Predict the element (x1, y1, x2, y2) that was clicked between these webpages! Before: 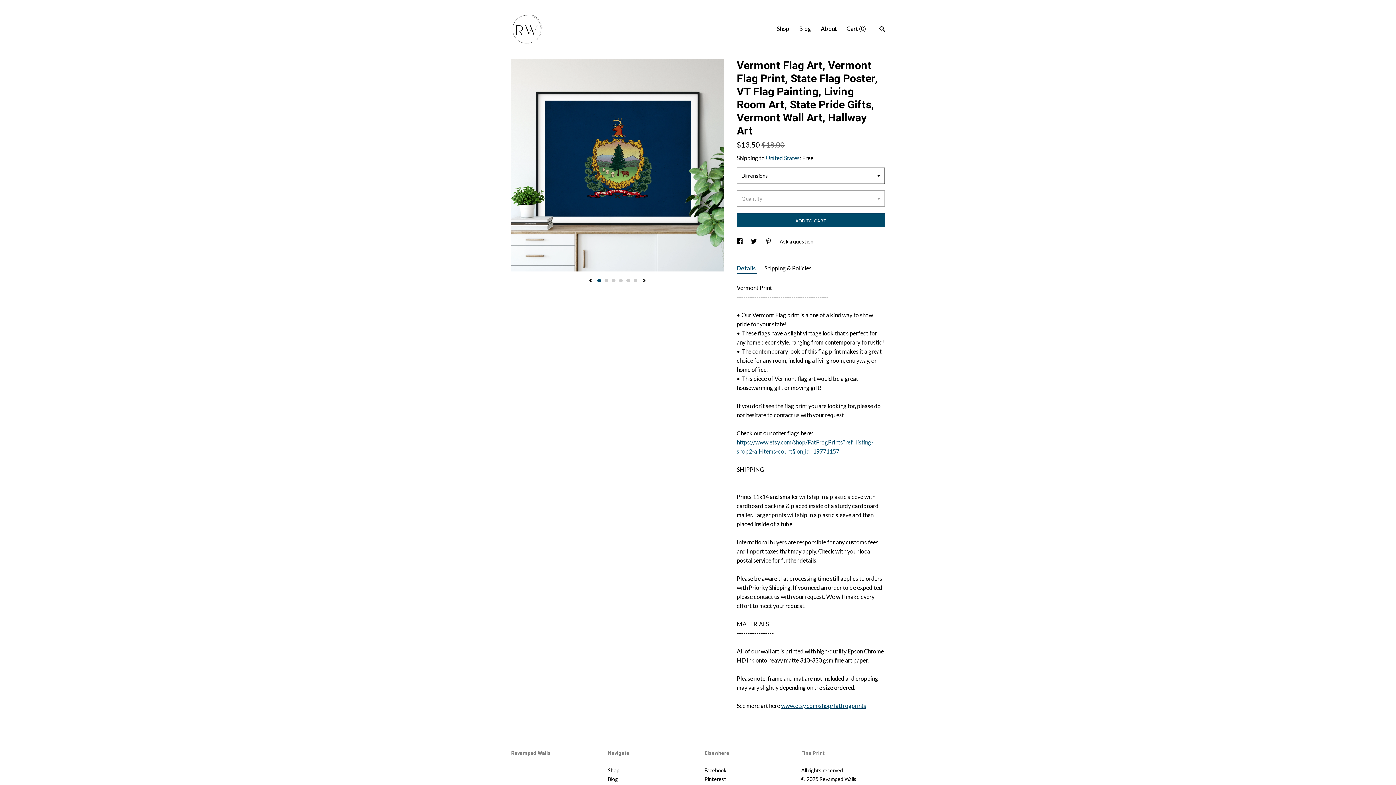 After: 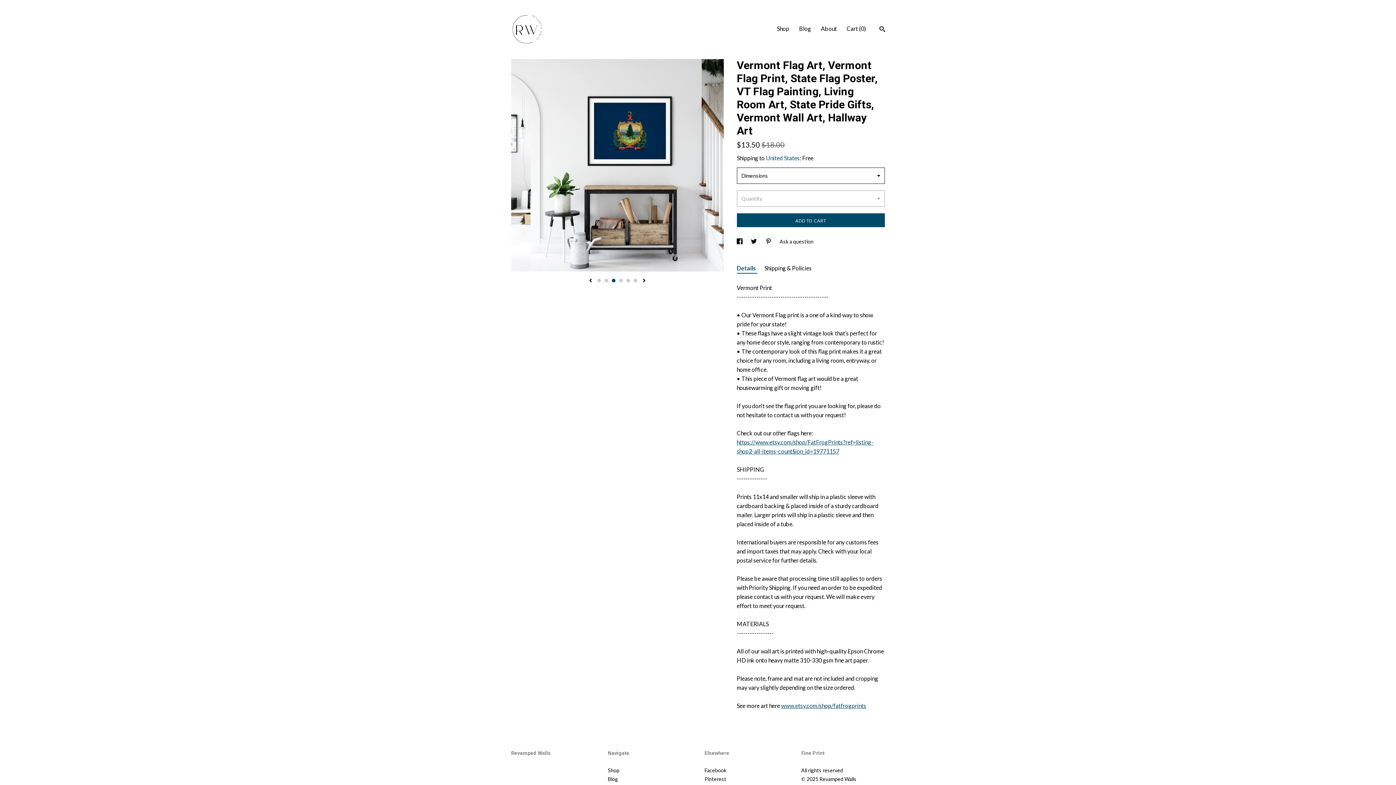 Action: bbox: (612, 278, 615, 282) label: 3